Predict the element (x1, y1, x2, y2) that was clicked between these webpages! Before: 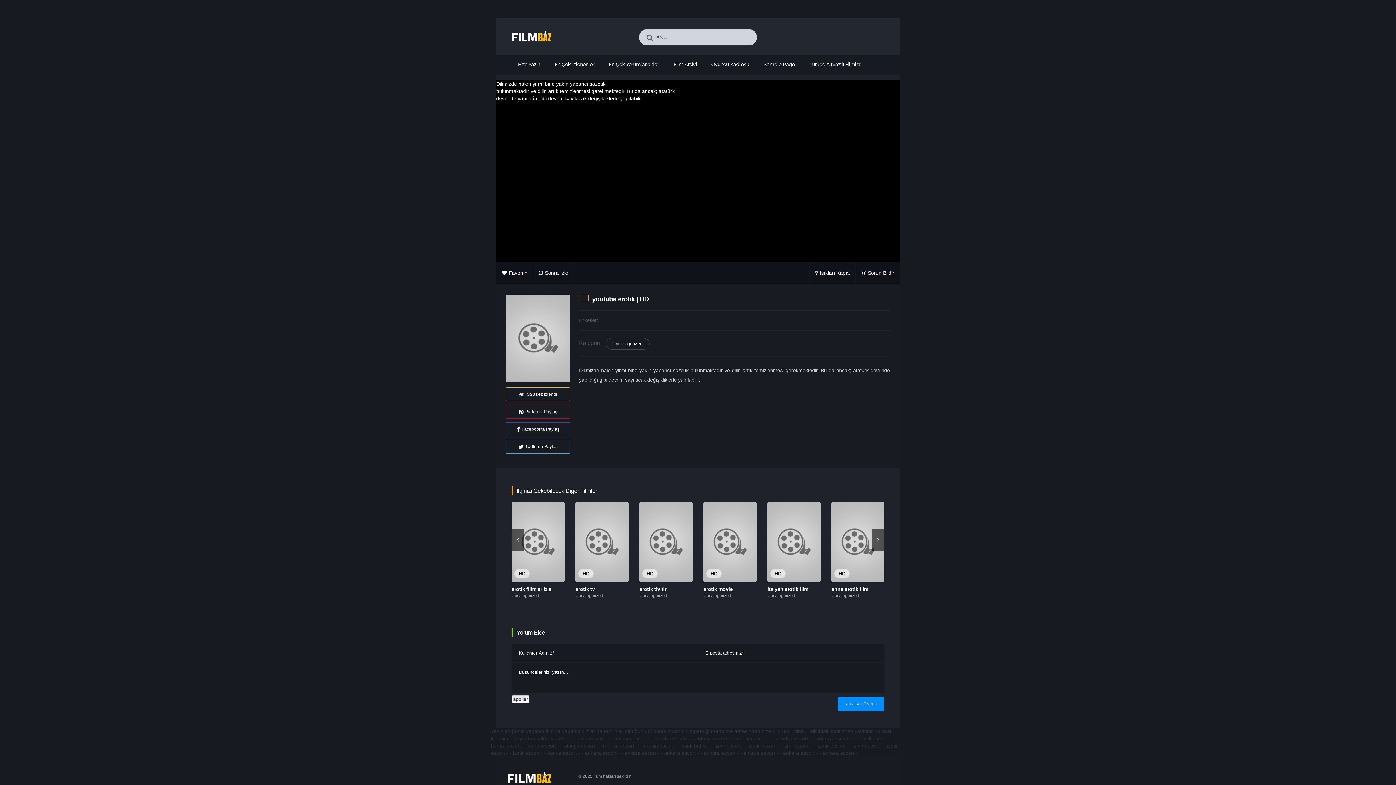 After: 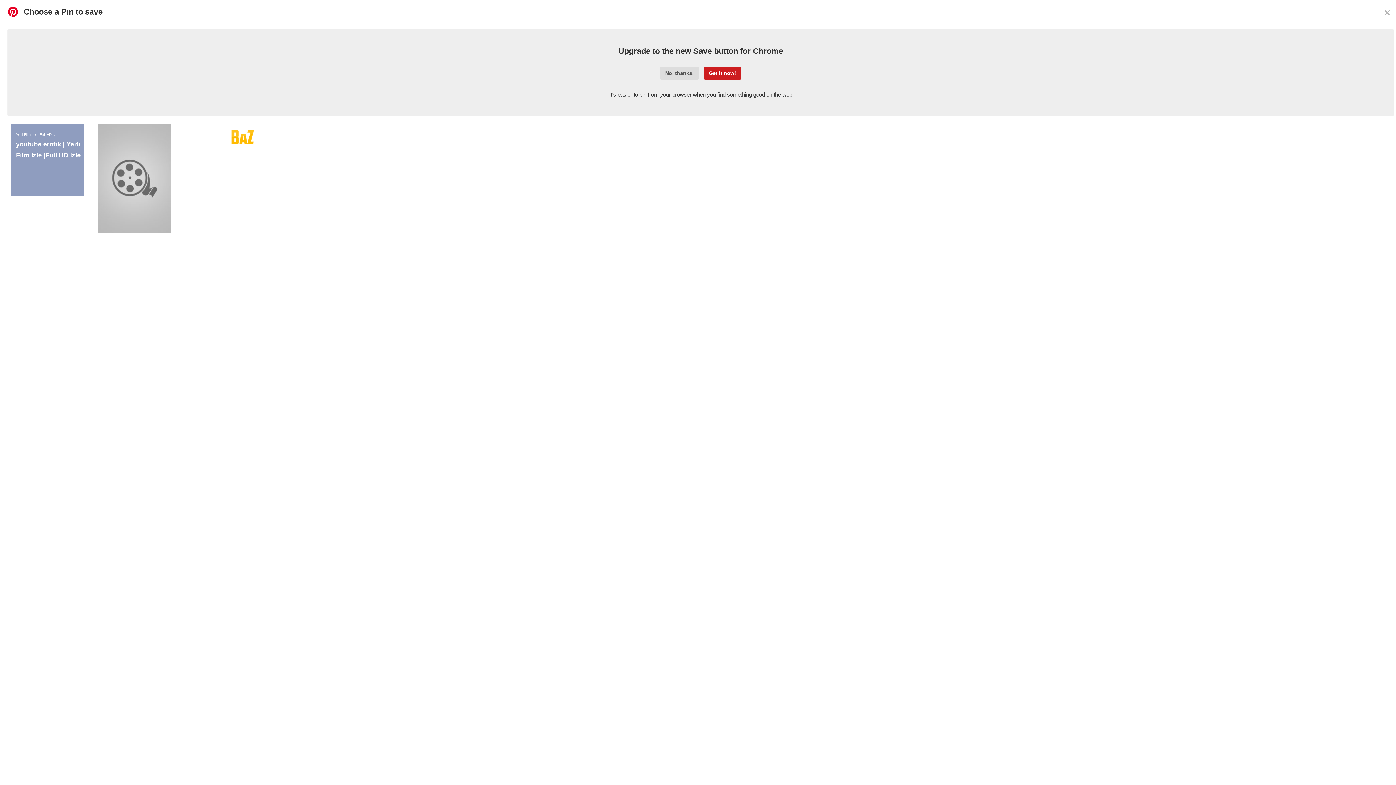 Action: bbox: (506, 404, 570, 418) label: Pinterest Paylaş